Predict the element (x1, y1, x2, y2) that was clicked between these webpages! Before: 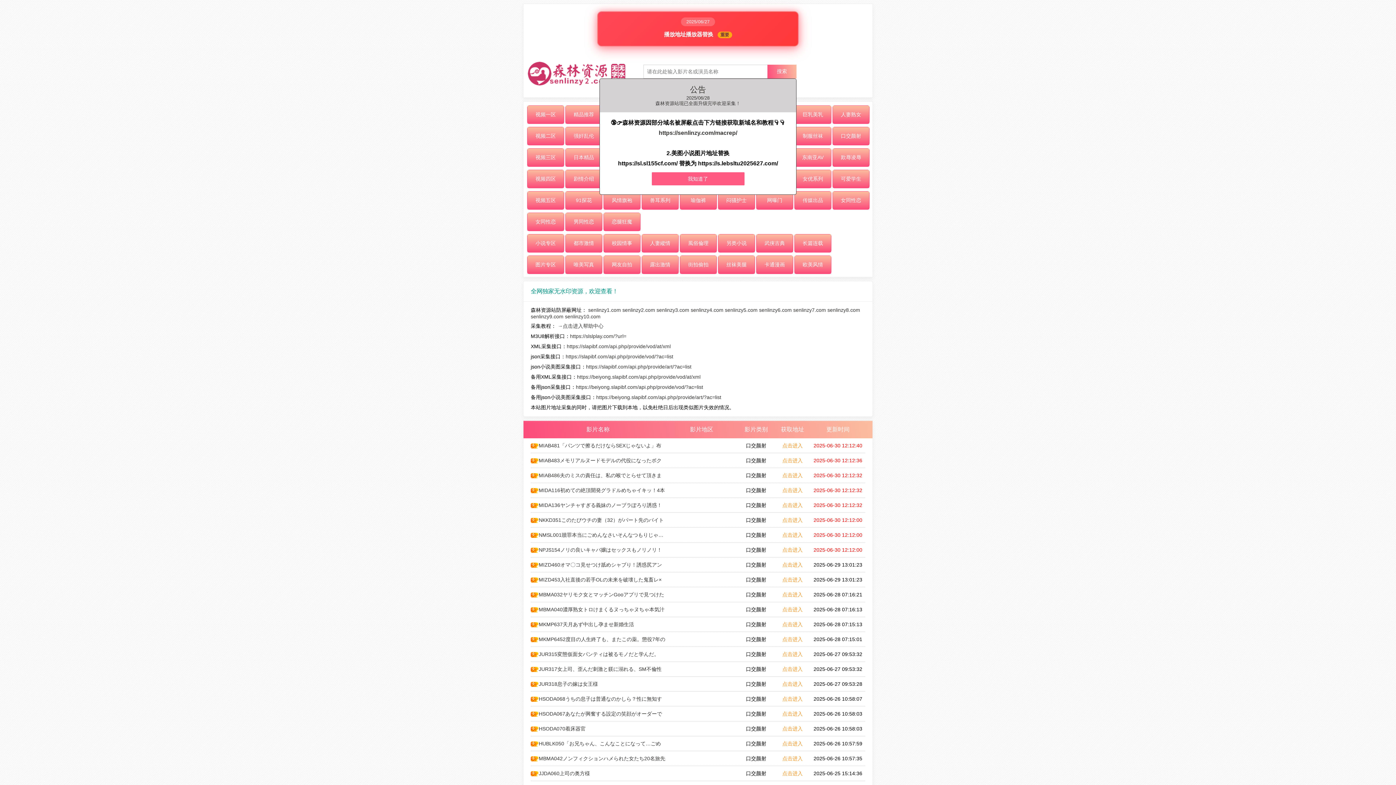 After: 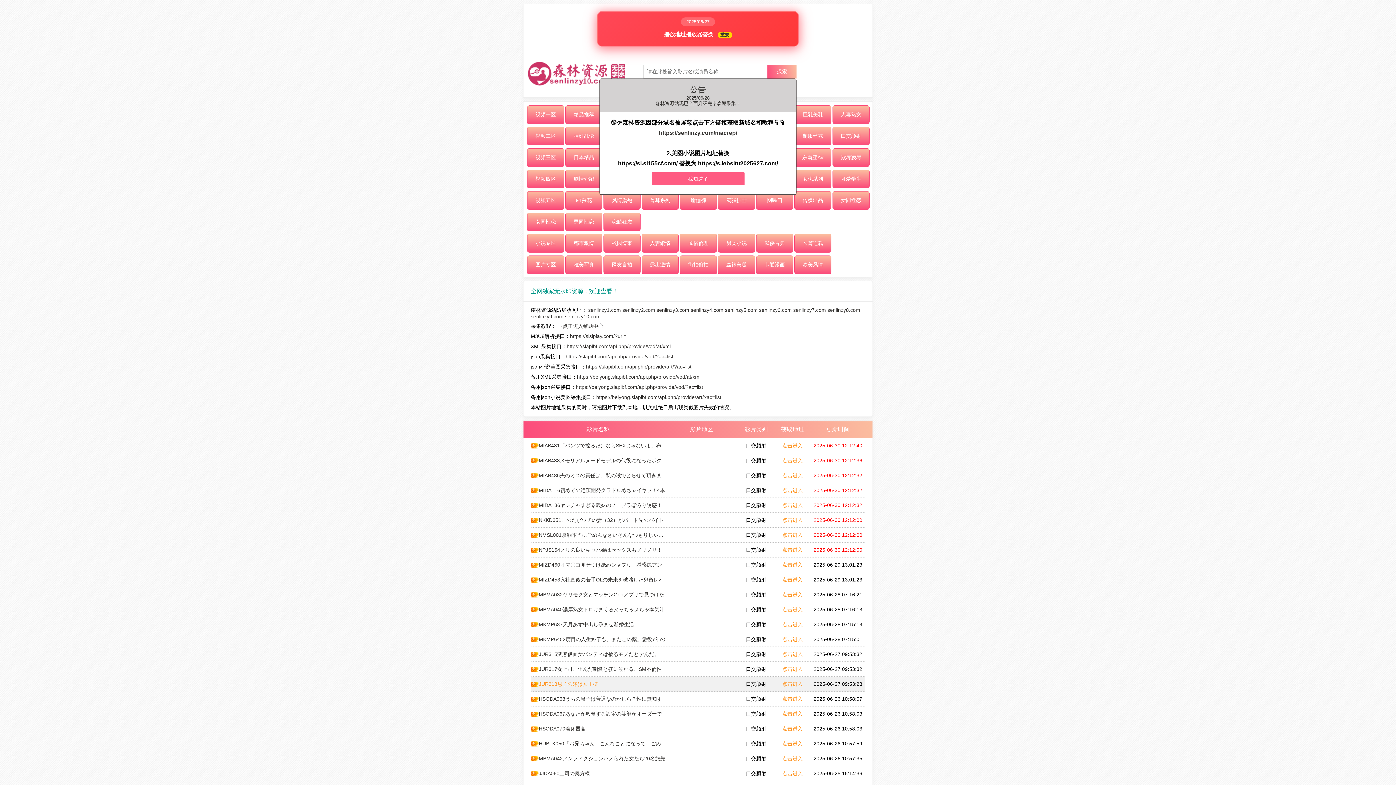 Action: label: JUR318息子の嫁は女王様 bbox: (530, 677, 665, 691)